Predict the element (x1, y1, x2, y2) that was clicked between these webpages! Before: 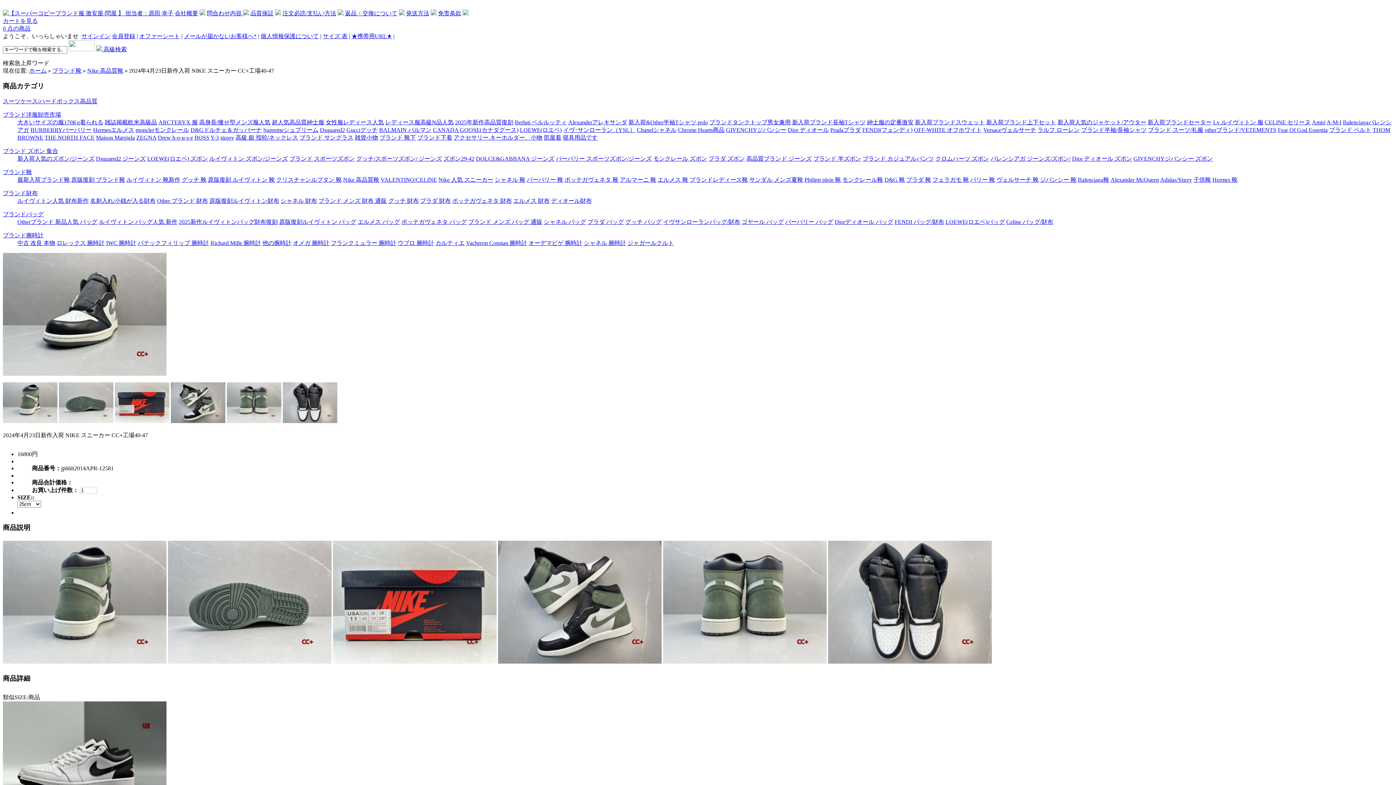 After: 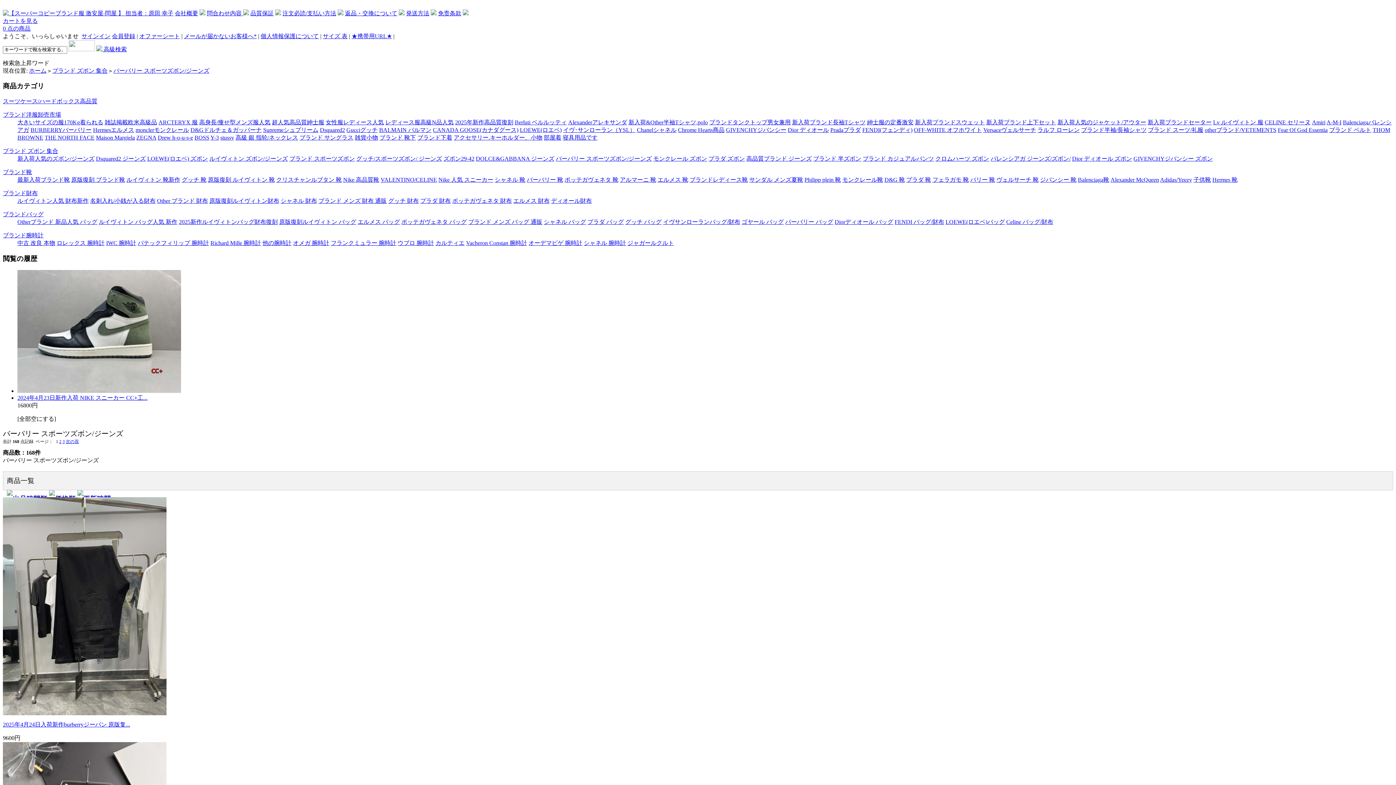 Action: bbox: (556, 155, 652, 161) label: バーバリー スポーツズボン/ジーンズ